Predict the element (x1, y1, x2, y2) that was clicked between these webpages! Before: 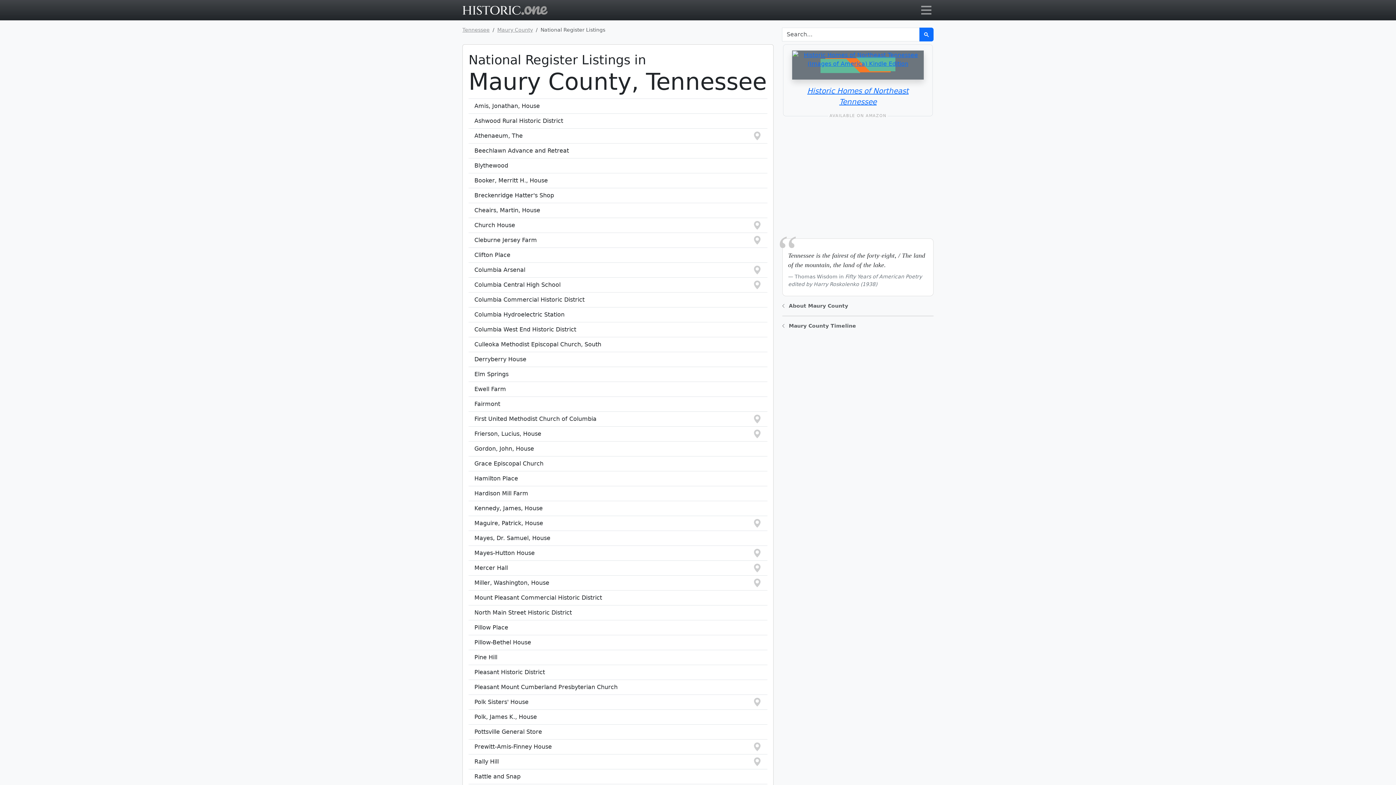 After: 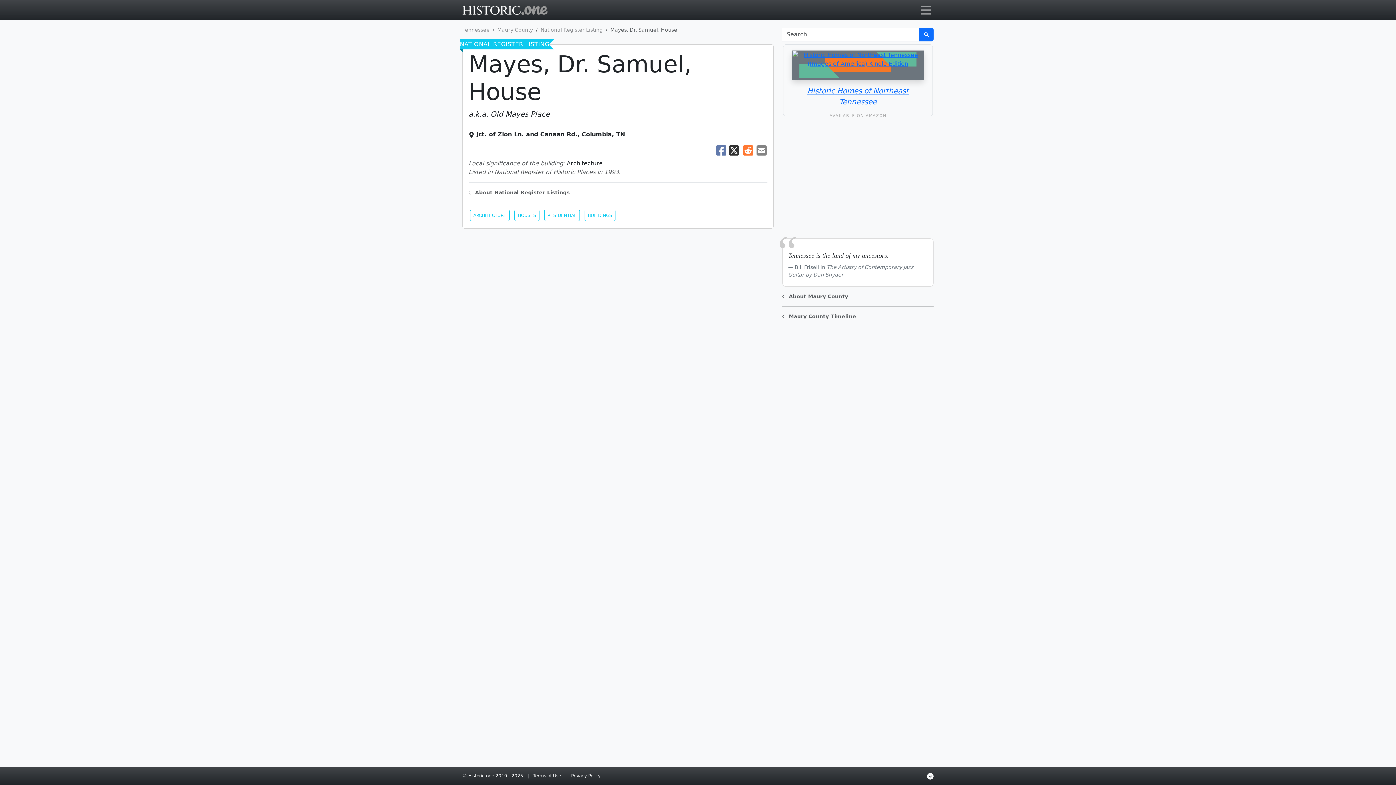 Action: bbox: (468, 531, 767, 546) label: Mayes, Dr. Samuel, House